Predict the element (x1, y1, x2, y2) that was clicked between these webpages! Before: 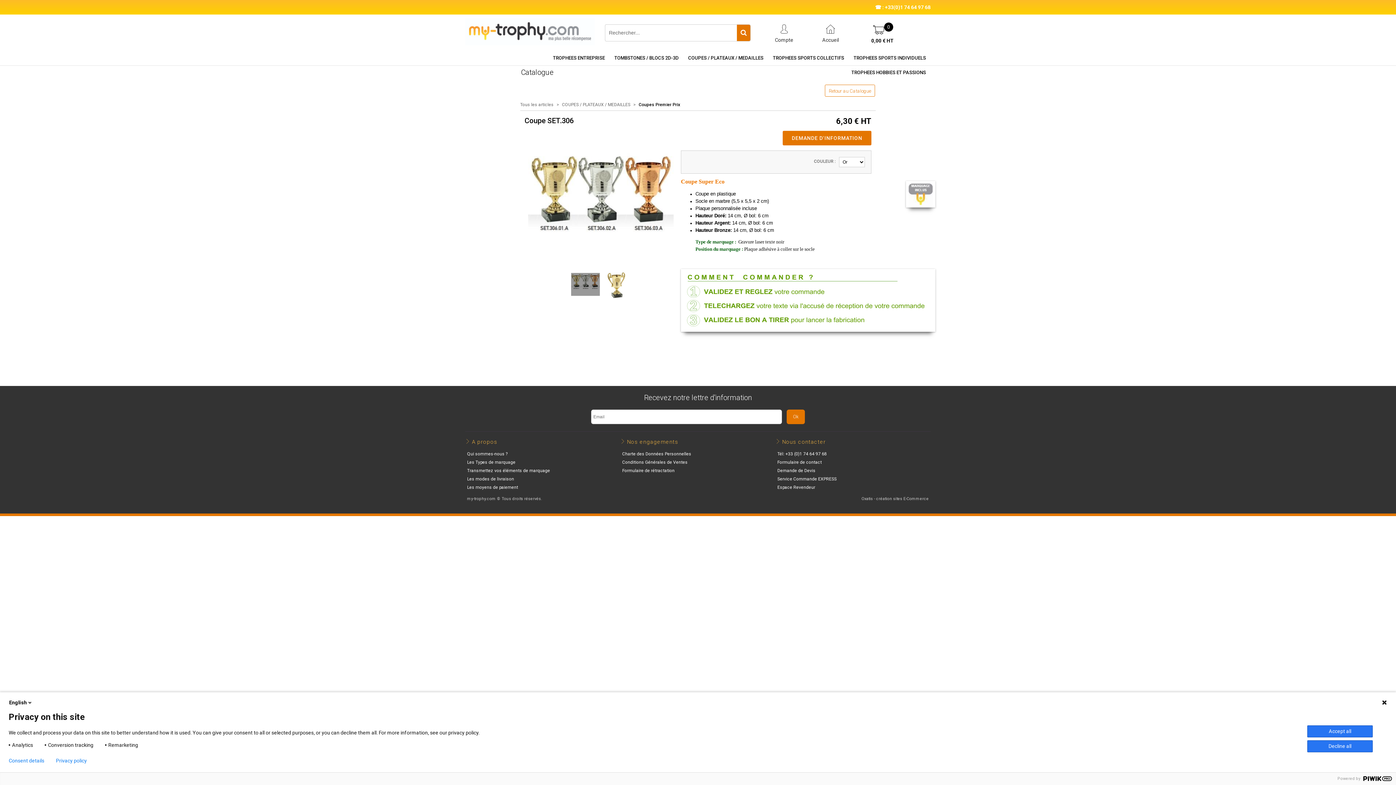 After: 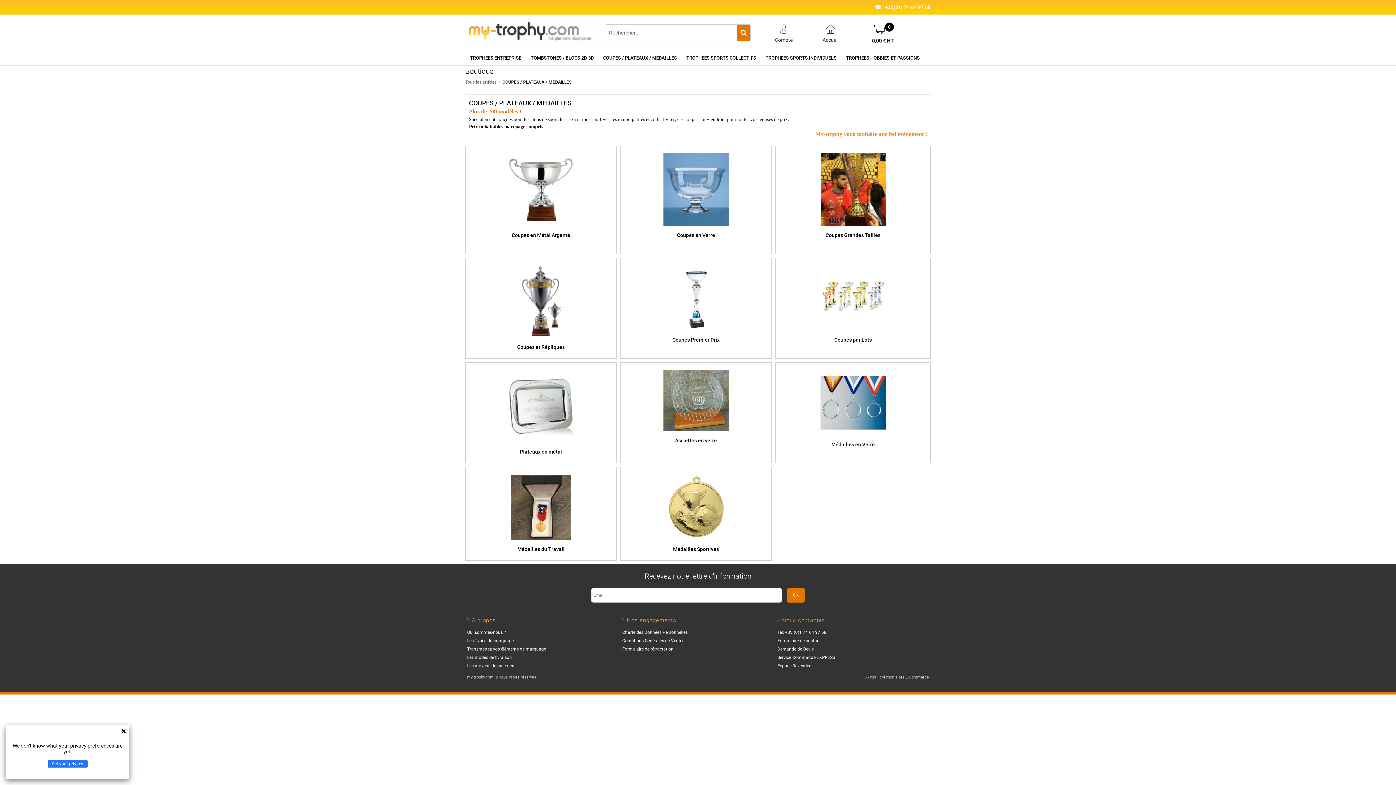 Action: bbox: (683, 50, 768, 65) label: COUPES / PLATEAUX / MEDAILLES